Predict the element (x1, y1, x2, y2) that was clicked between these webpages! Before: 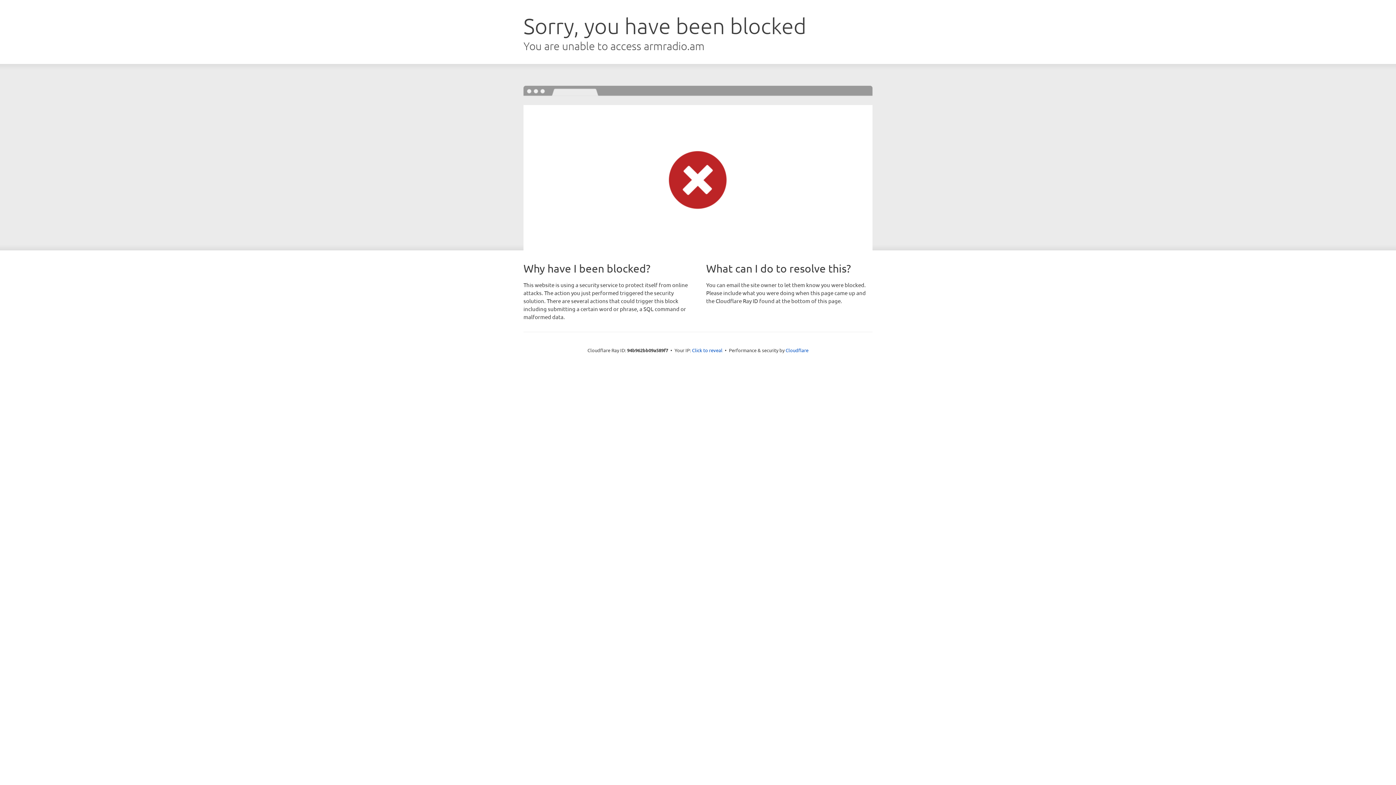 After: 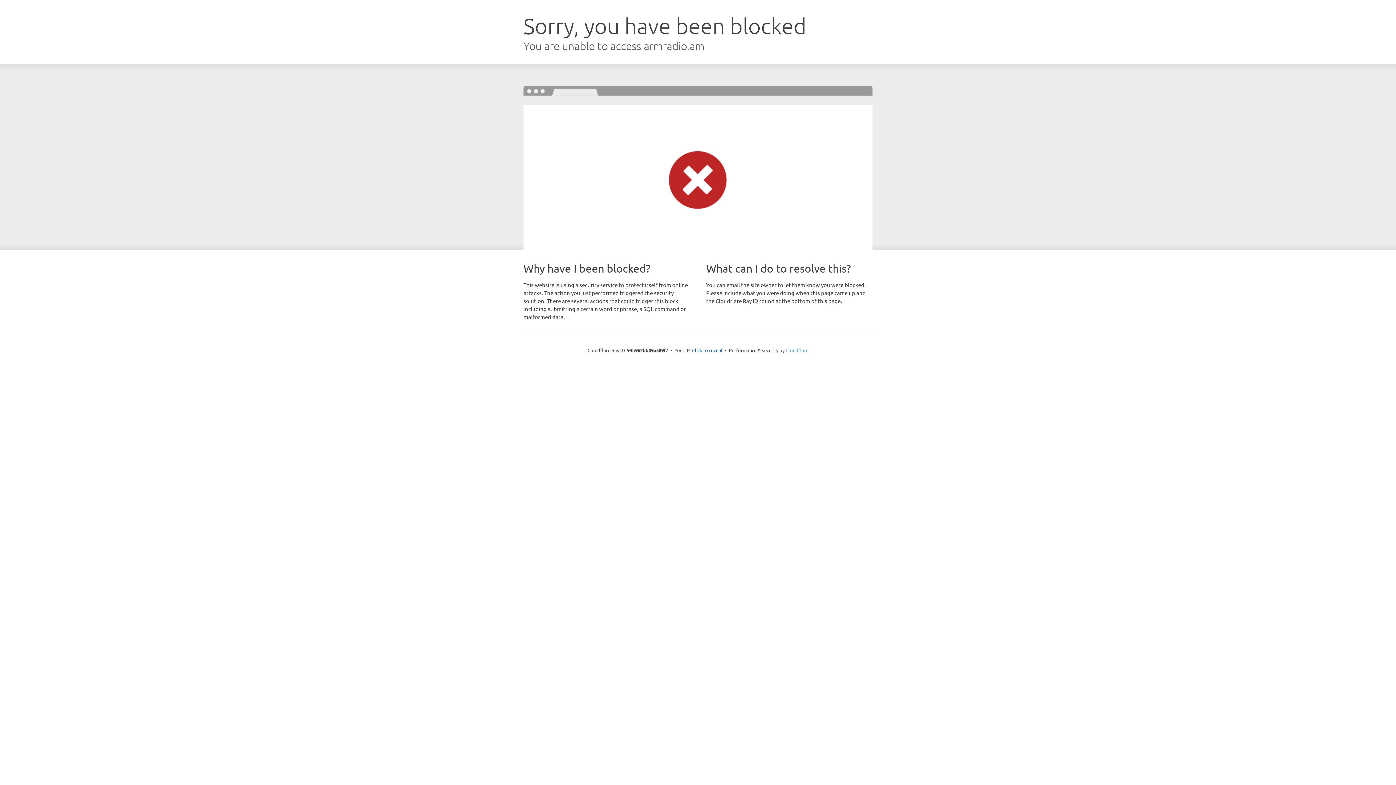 Action: bbox: (785, 347, 808, 353) label: Cloudflare